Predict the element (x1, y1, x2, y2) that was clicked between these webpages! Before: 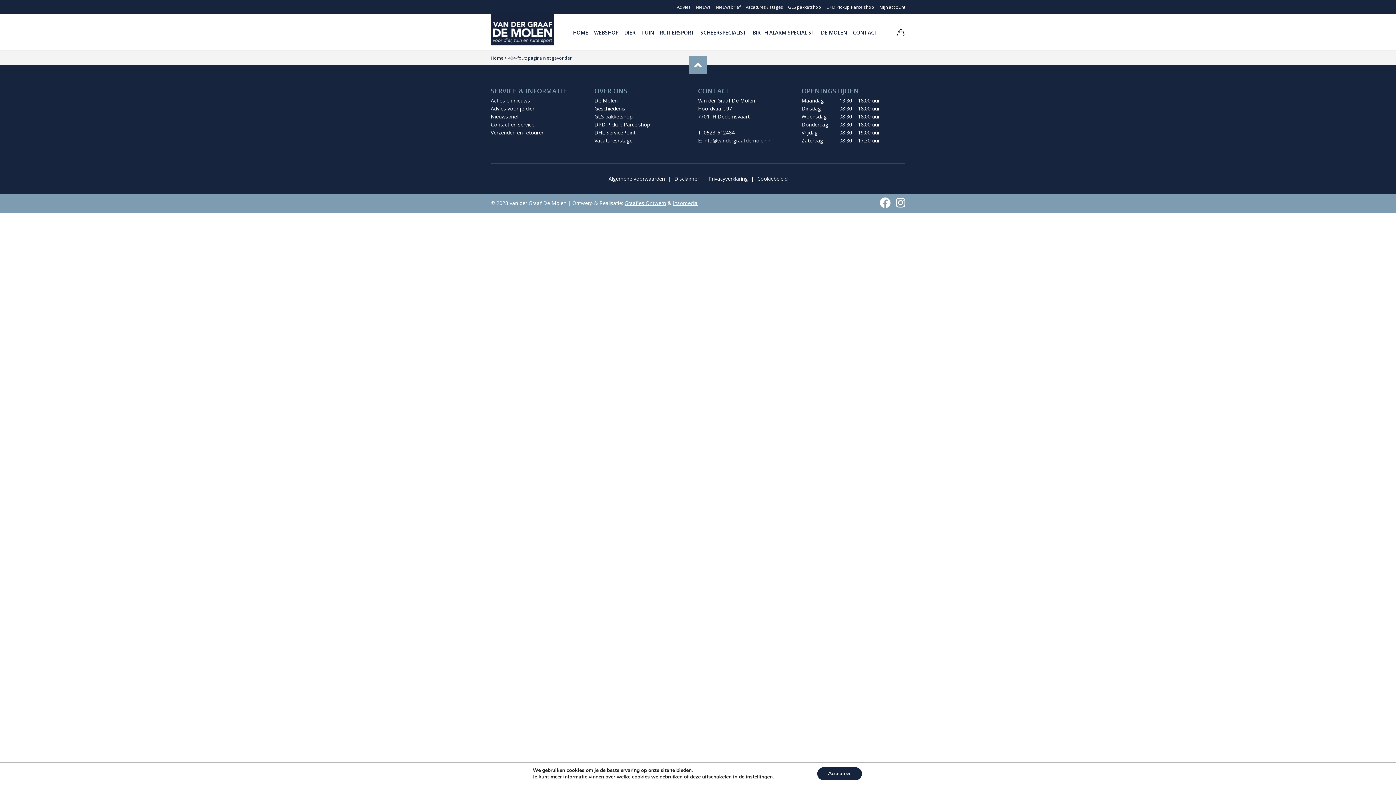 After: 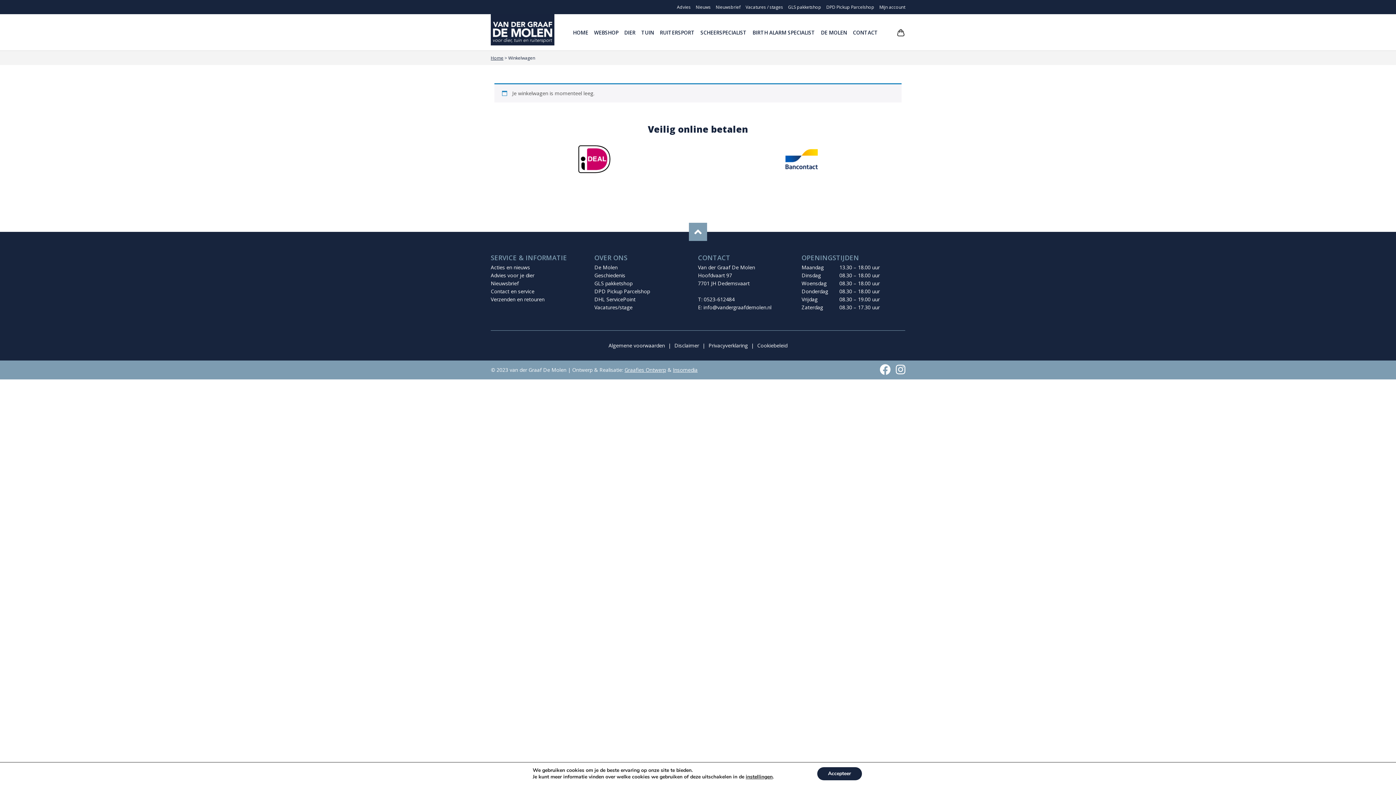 Action: bbox: (896, 28, 905, 36)